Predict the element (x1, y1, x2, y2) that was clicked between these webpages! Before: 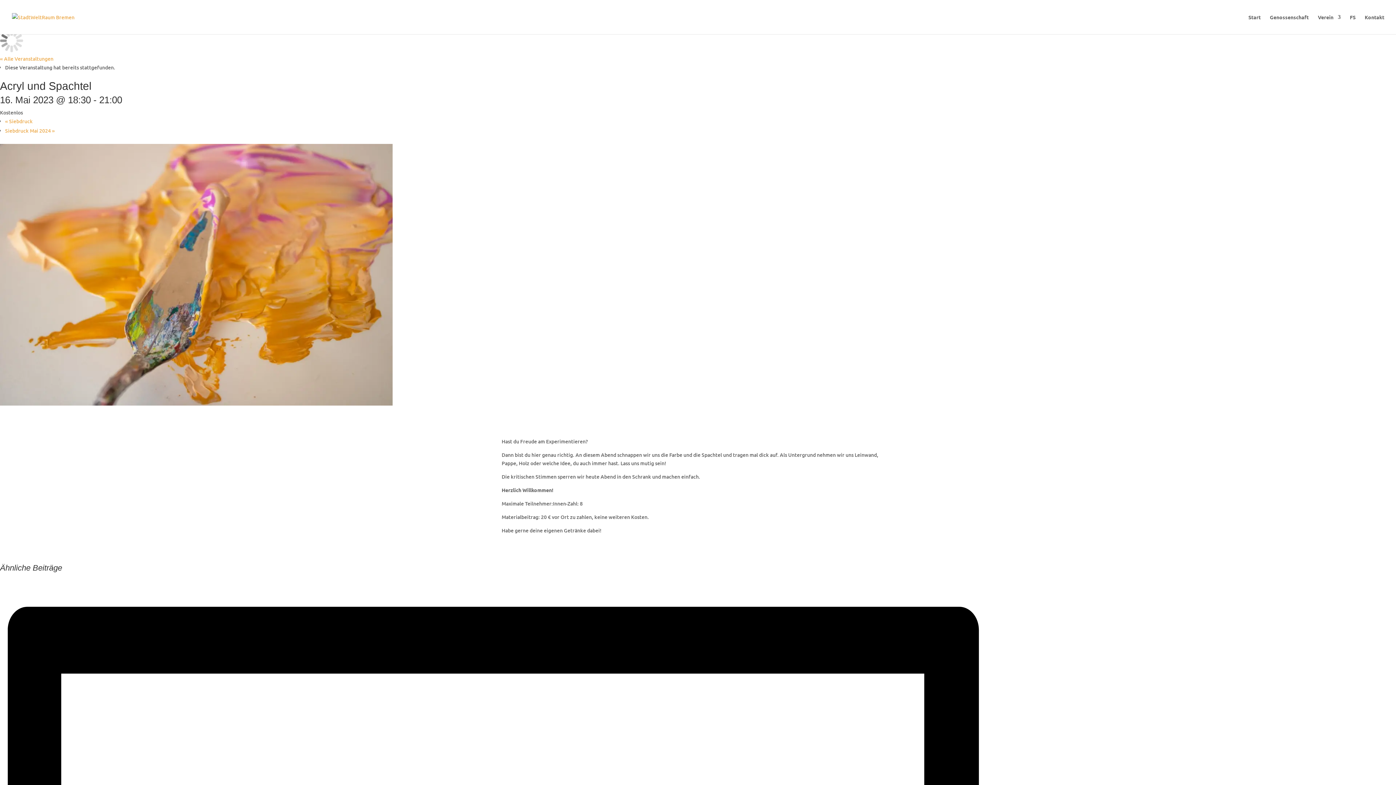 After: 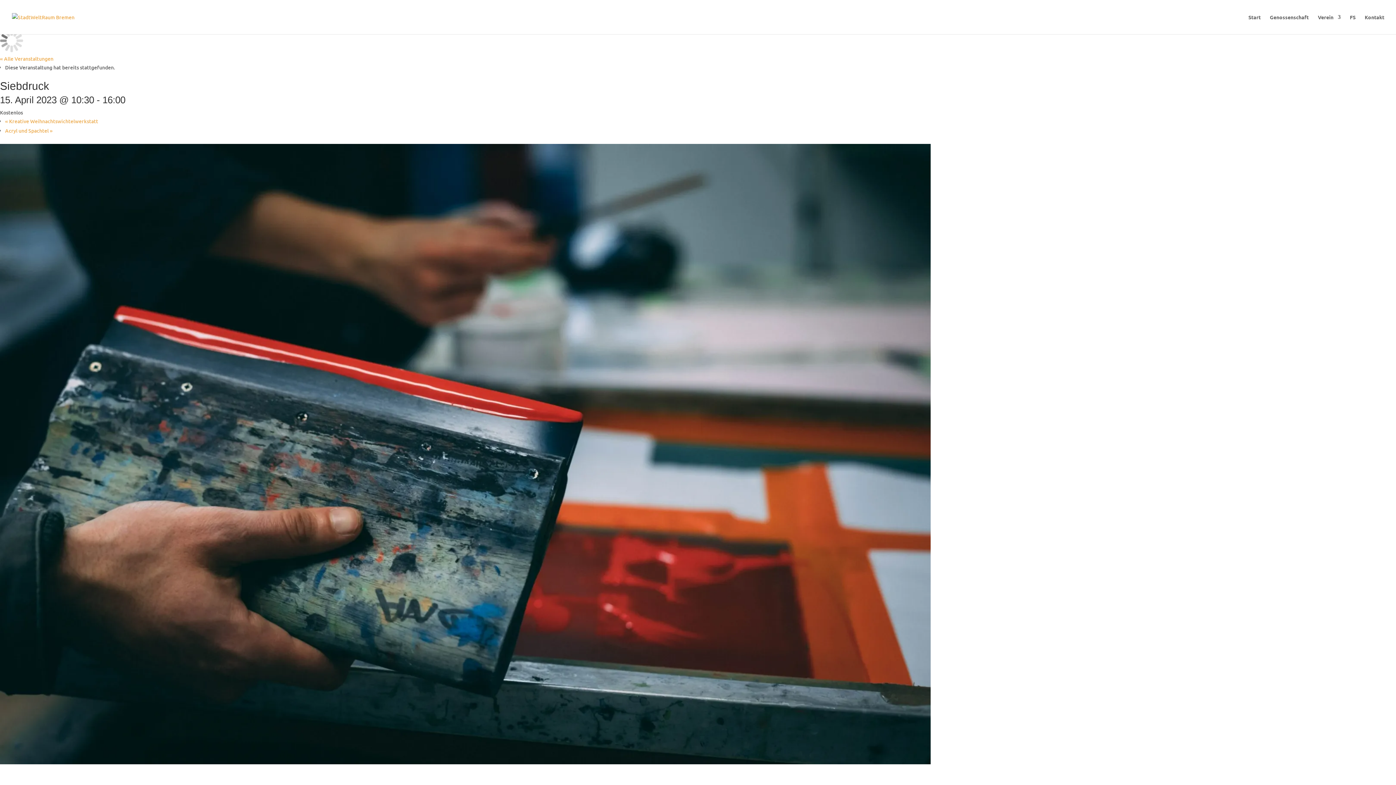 Action: bbox: (5, 117, 32, 124) label: « Siebdruck